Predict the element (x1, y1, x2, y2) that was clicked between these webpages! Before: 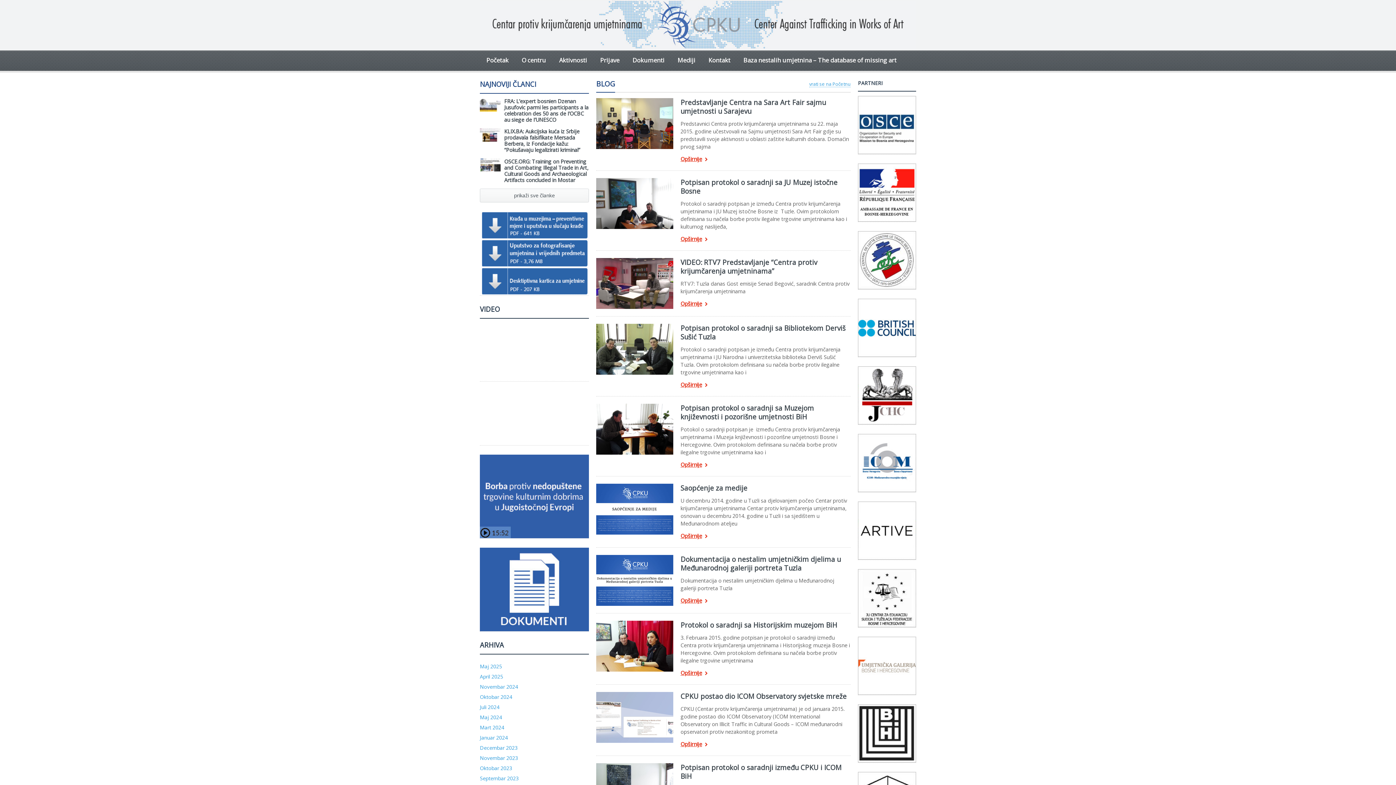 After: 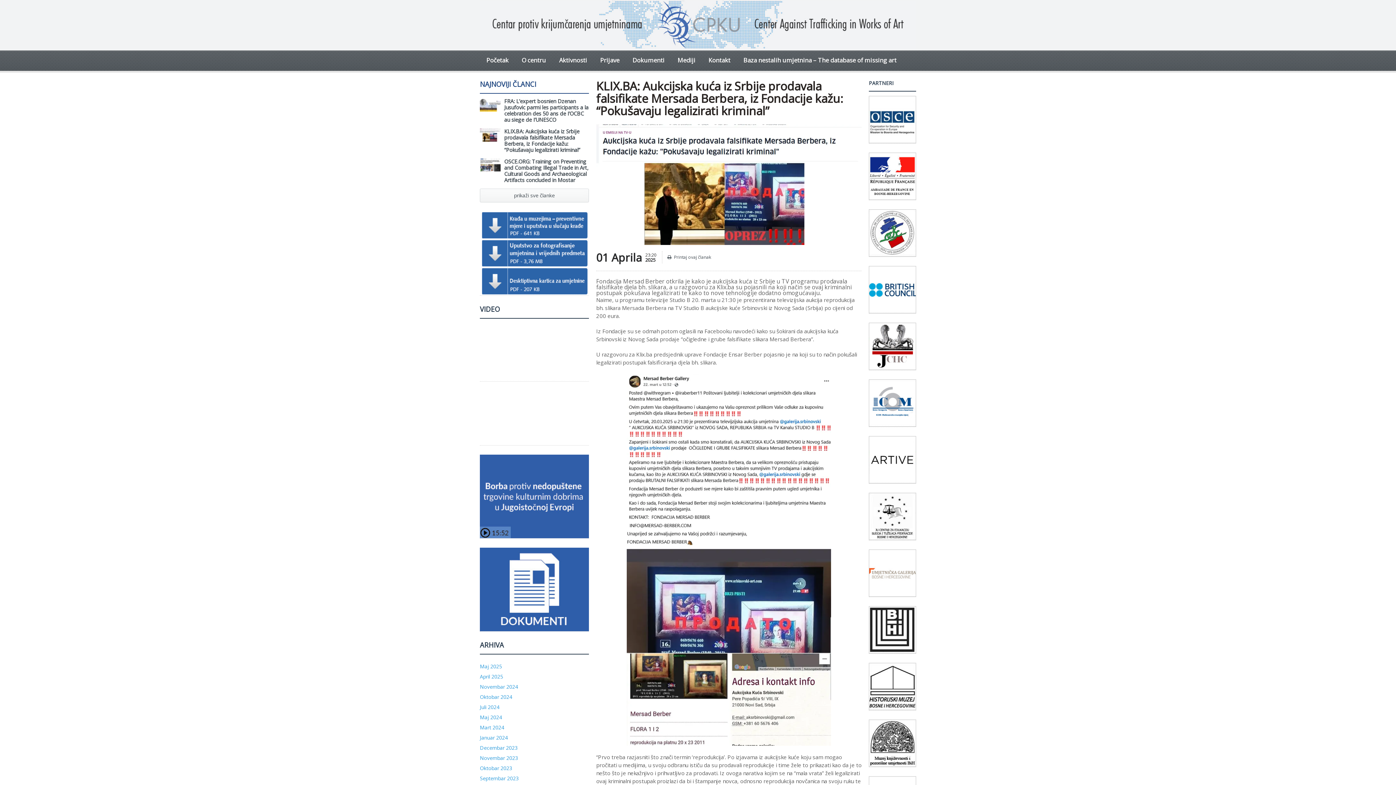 Action: bbox: (480, 128, 500, 141)